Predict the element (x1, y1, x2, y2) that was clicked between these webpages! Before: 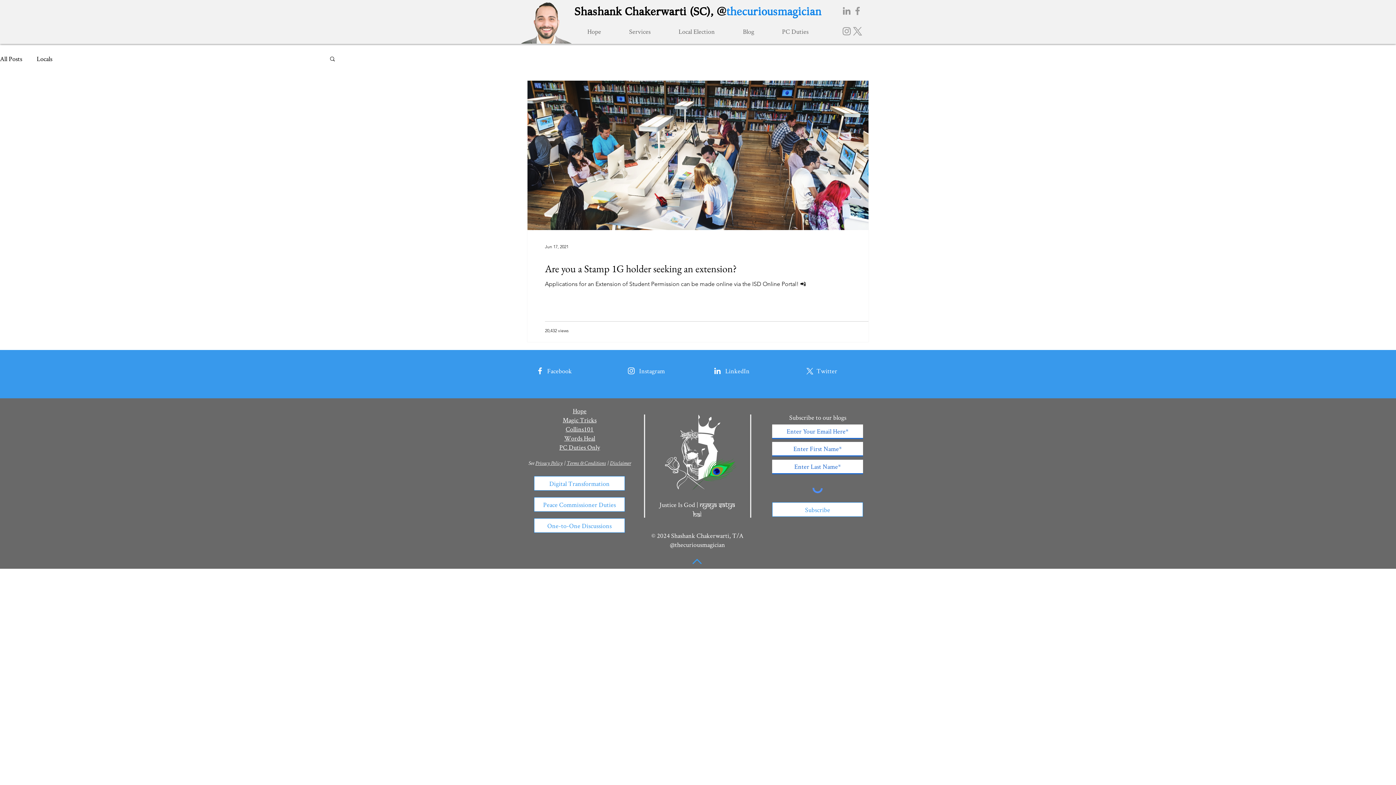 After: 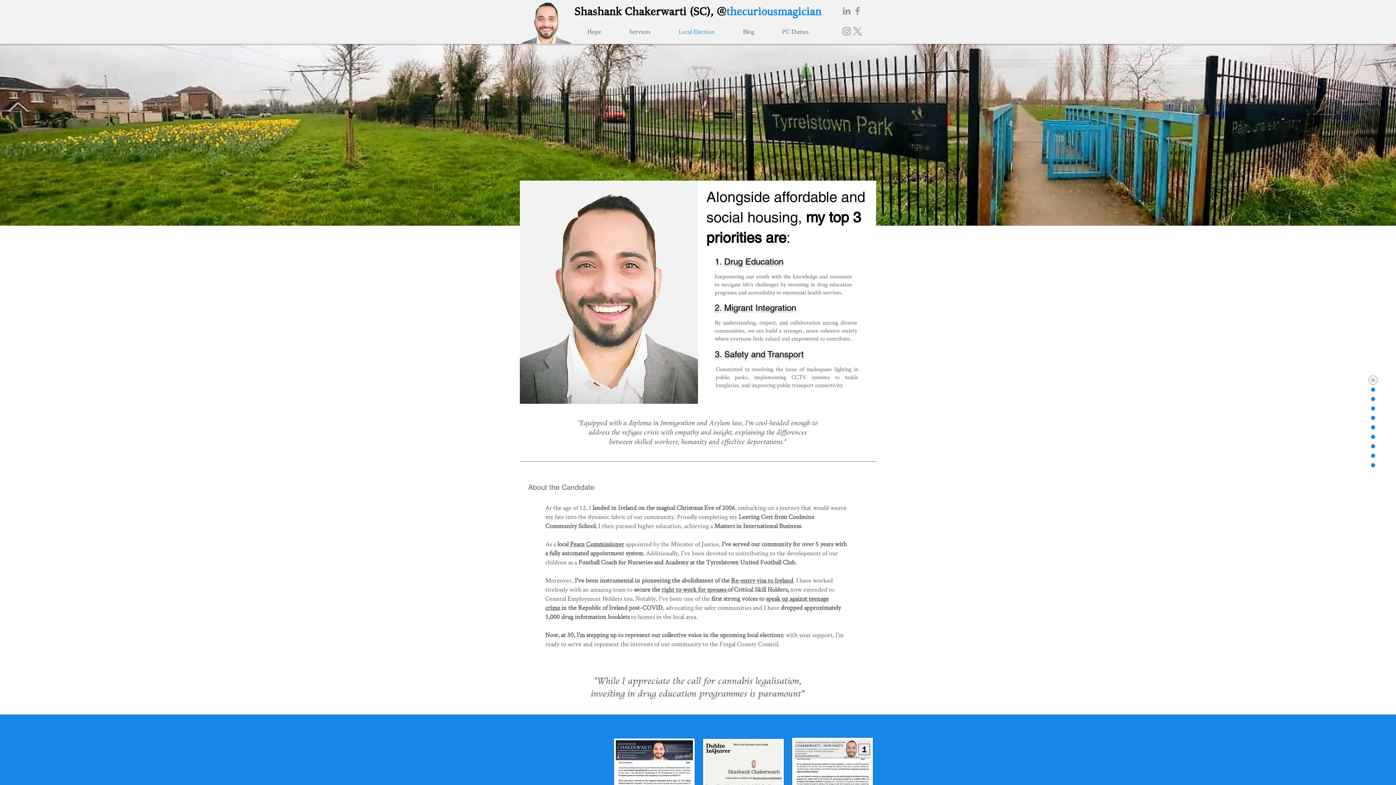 Action: bbox: (664, 25, 729, 37) label: Local Election